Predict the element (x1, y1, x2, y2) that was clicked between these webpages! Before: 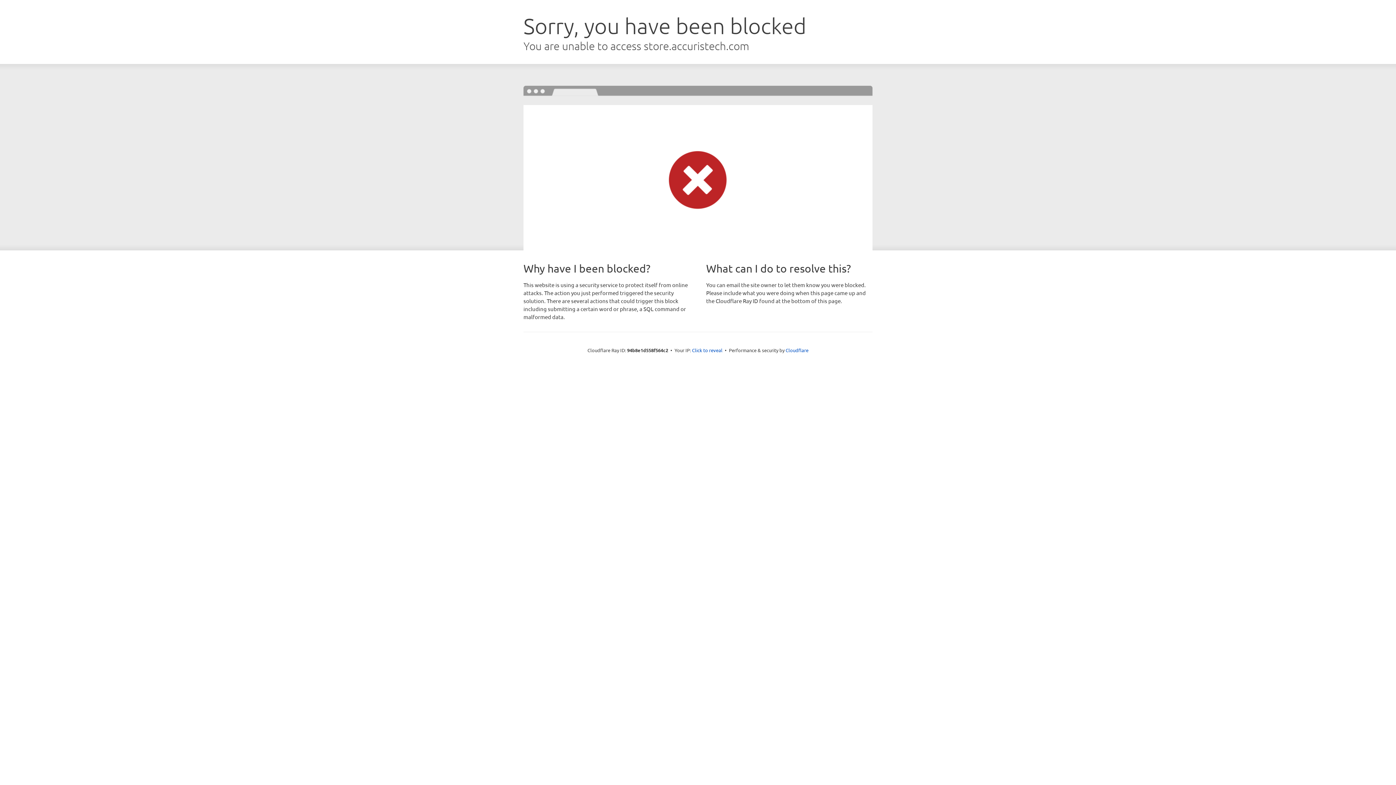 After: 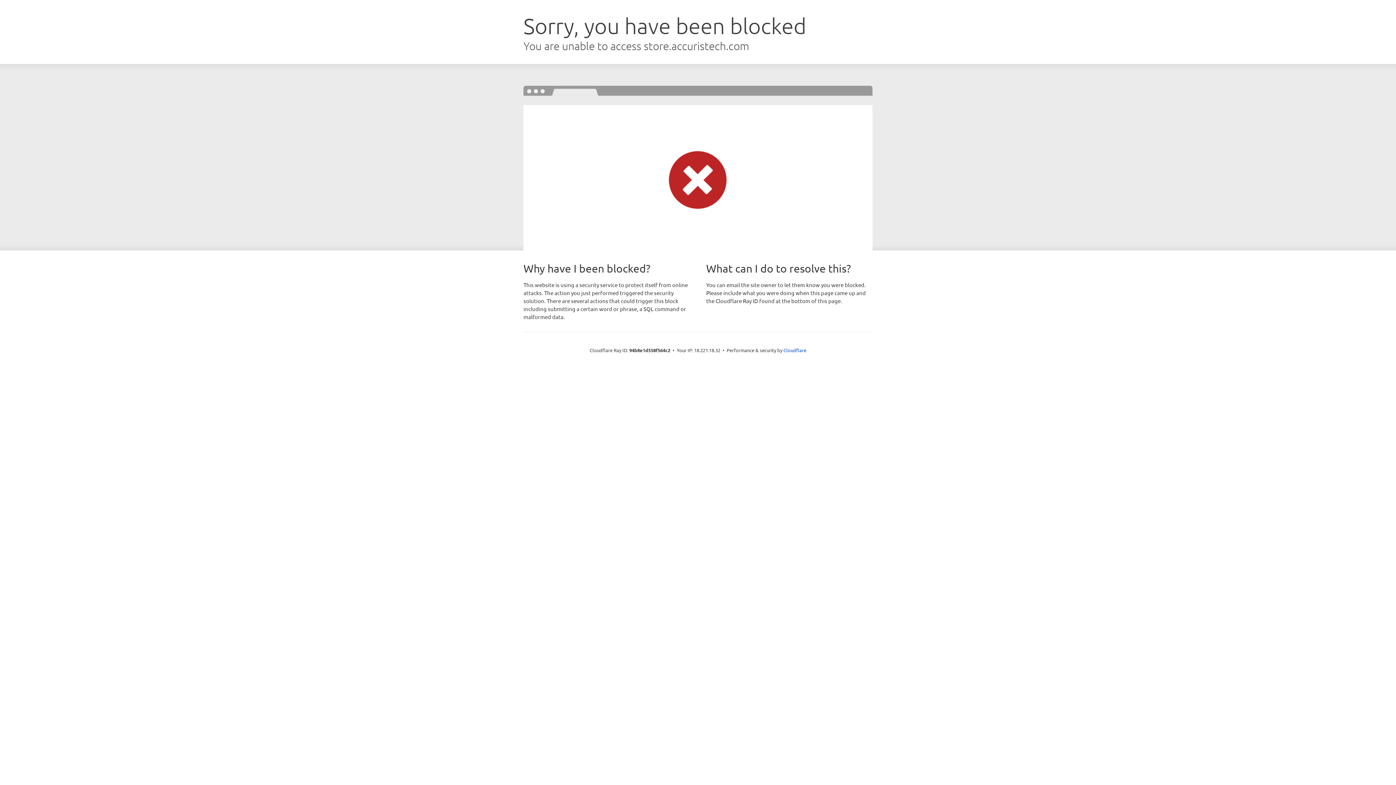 Action: bbox: (692, 346, 722, 353) label: Click to reveal